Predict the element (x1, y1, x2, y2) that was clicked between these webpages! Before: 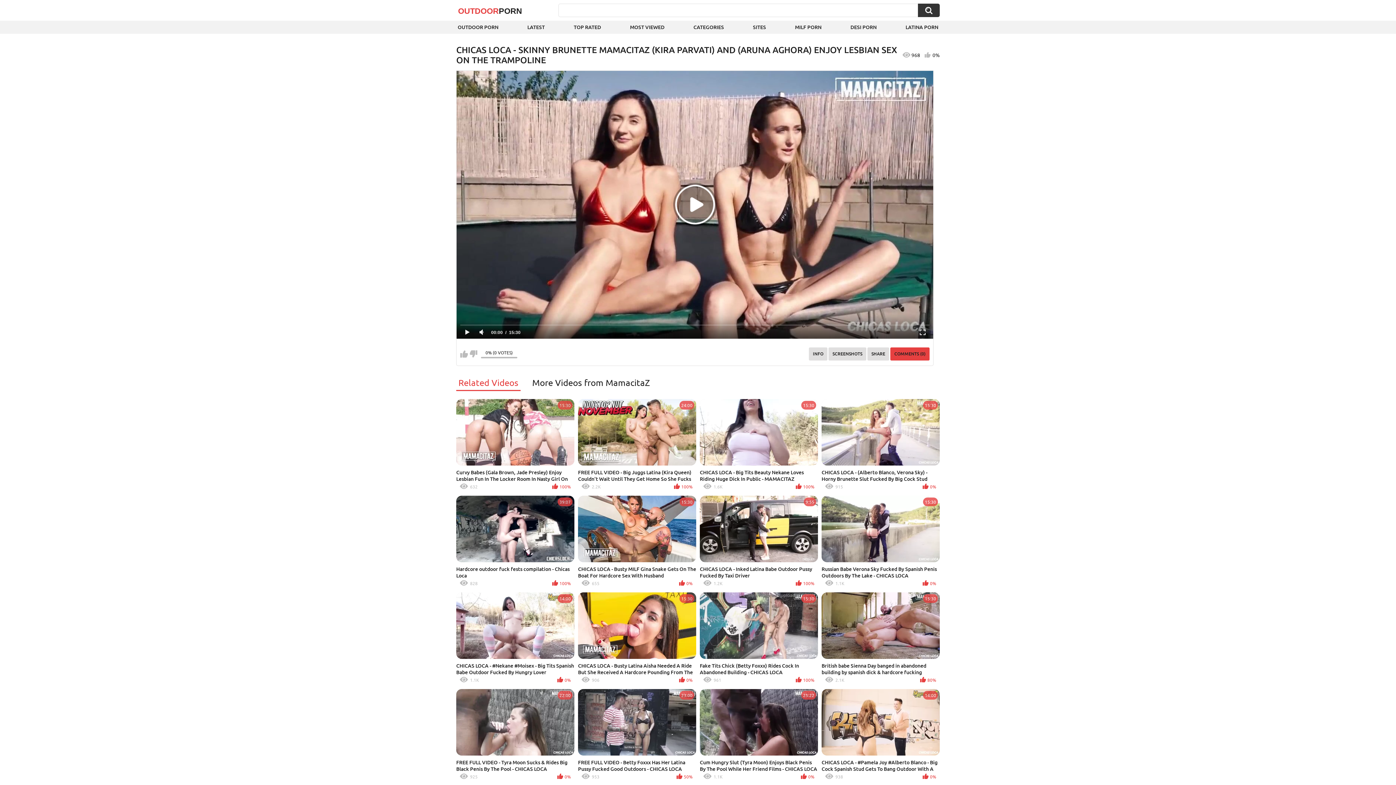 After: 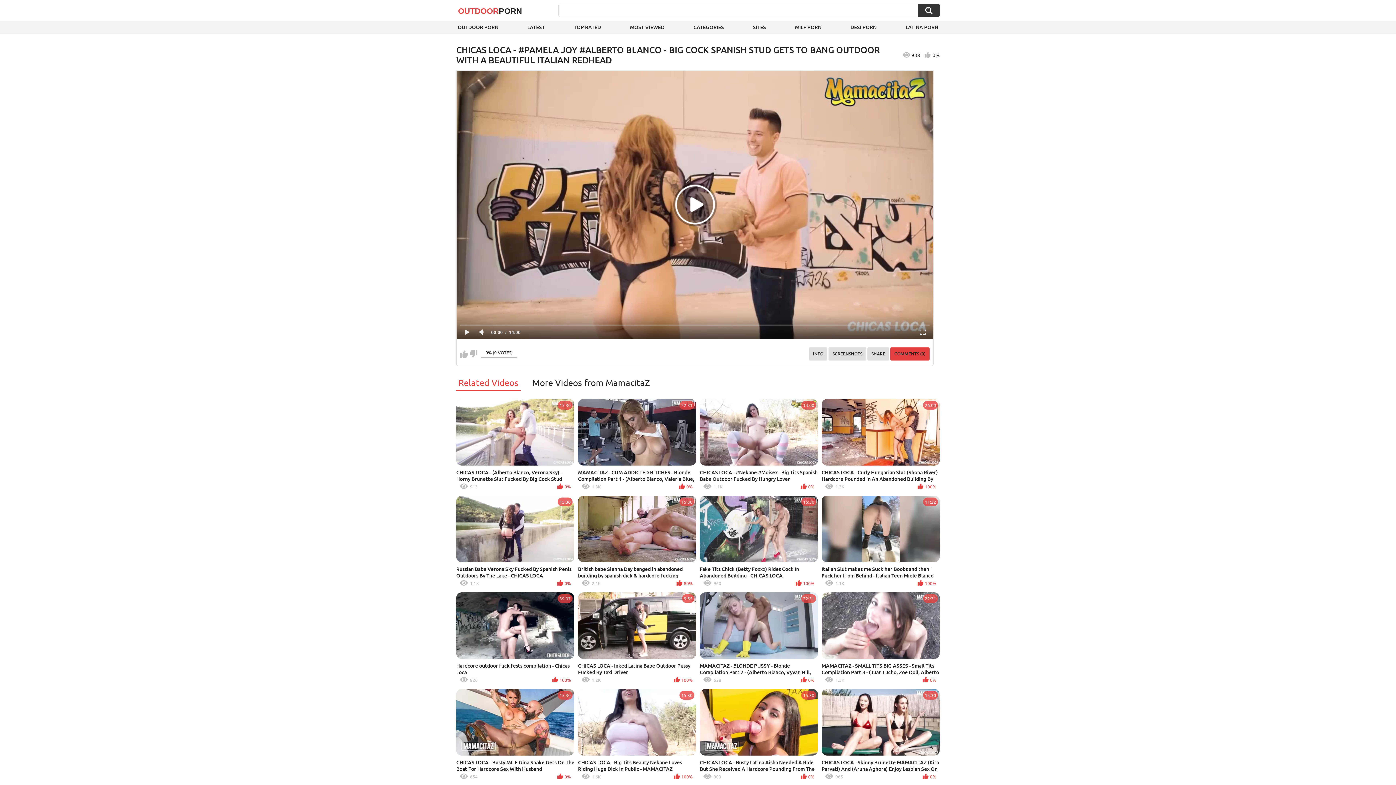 Action: bbox: (821, 689, 940, 782) label: 14:00
CHICAS LOCA - #Pamela Joy #Alberto Blanco - Big Cock Spanish Stud Gets To Bang Outdoor With A Beautiful Italian Redhead
938
0%